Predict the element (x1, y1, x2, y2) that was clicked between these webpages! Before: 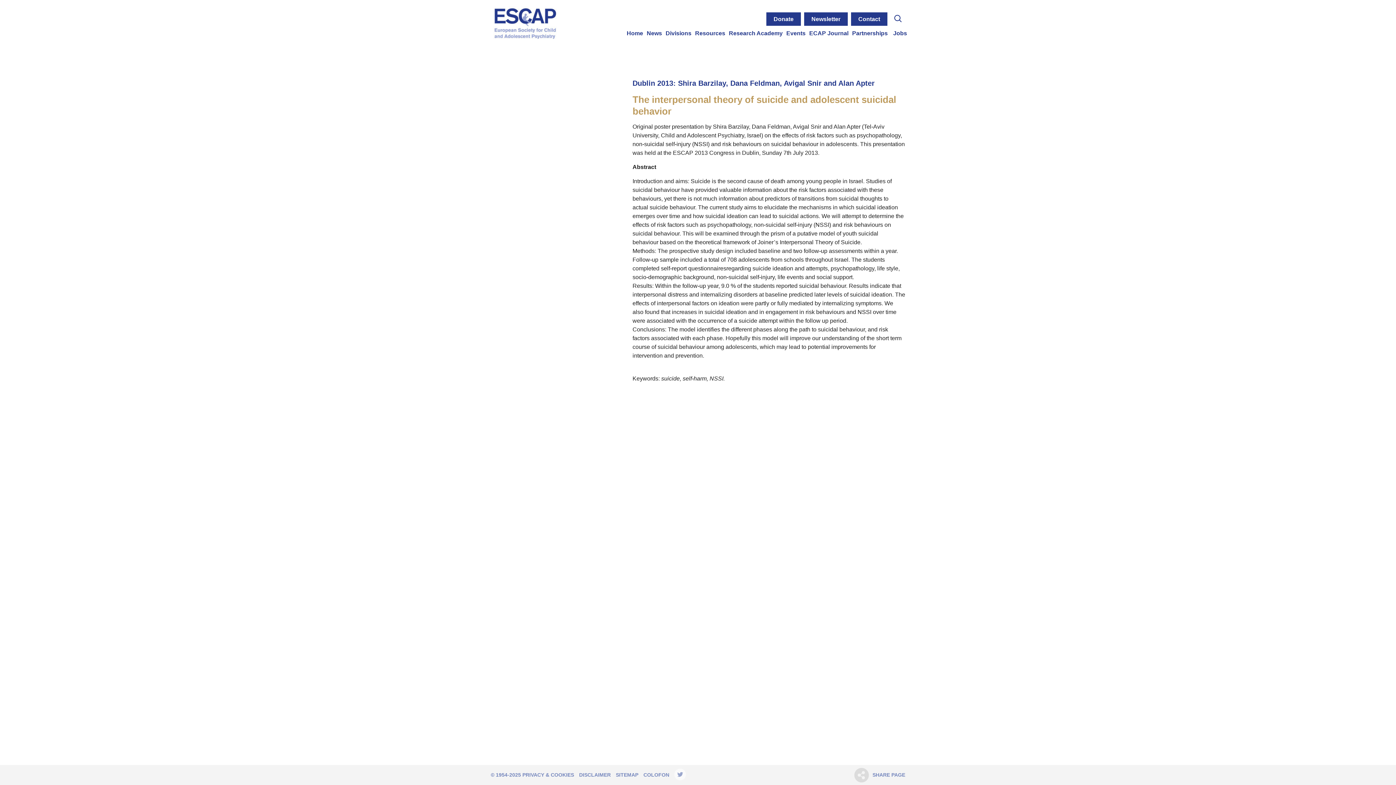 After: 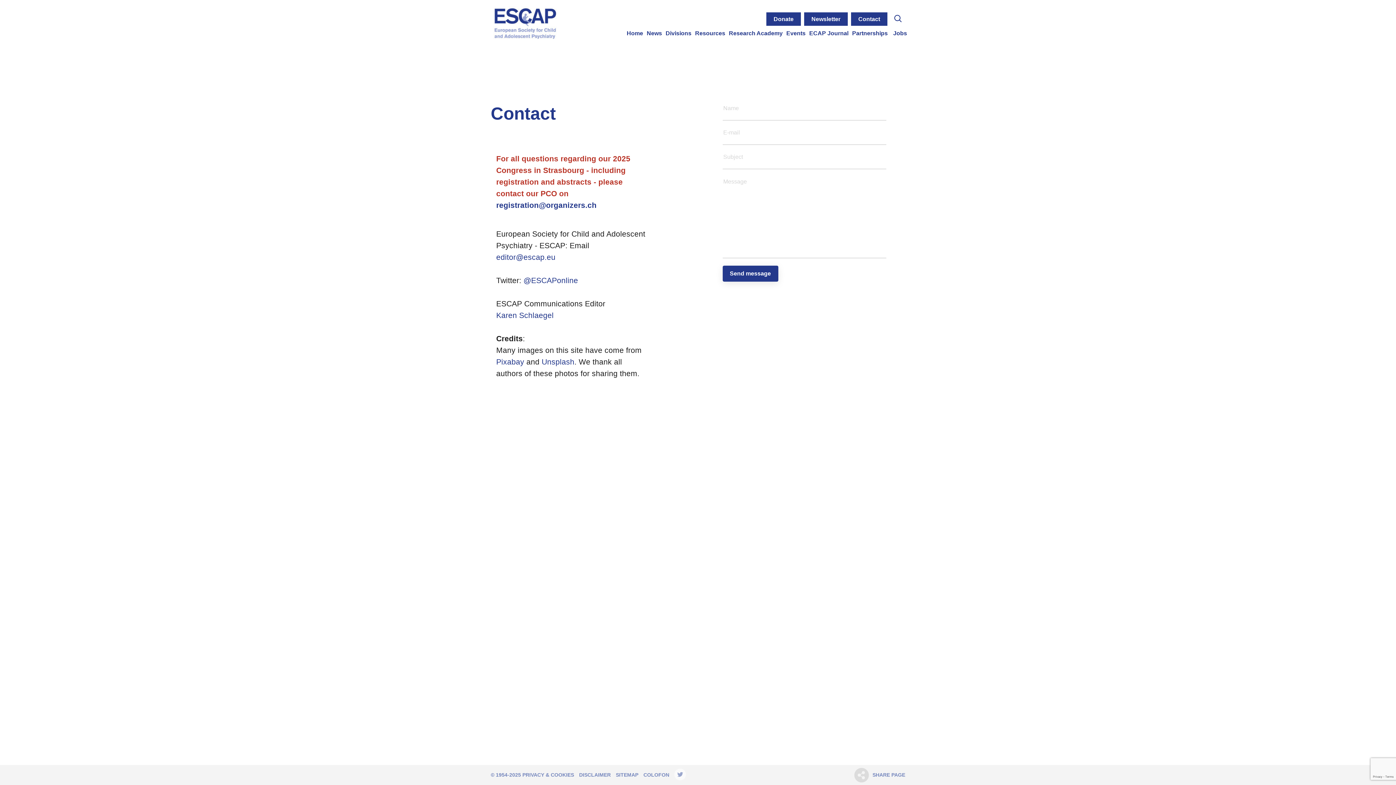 Action: bbox: (851, 12, 887, 25) label: Contact